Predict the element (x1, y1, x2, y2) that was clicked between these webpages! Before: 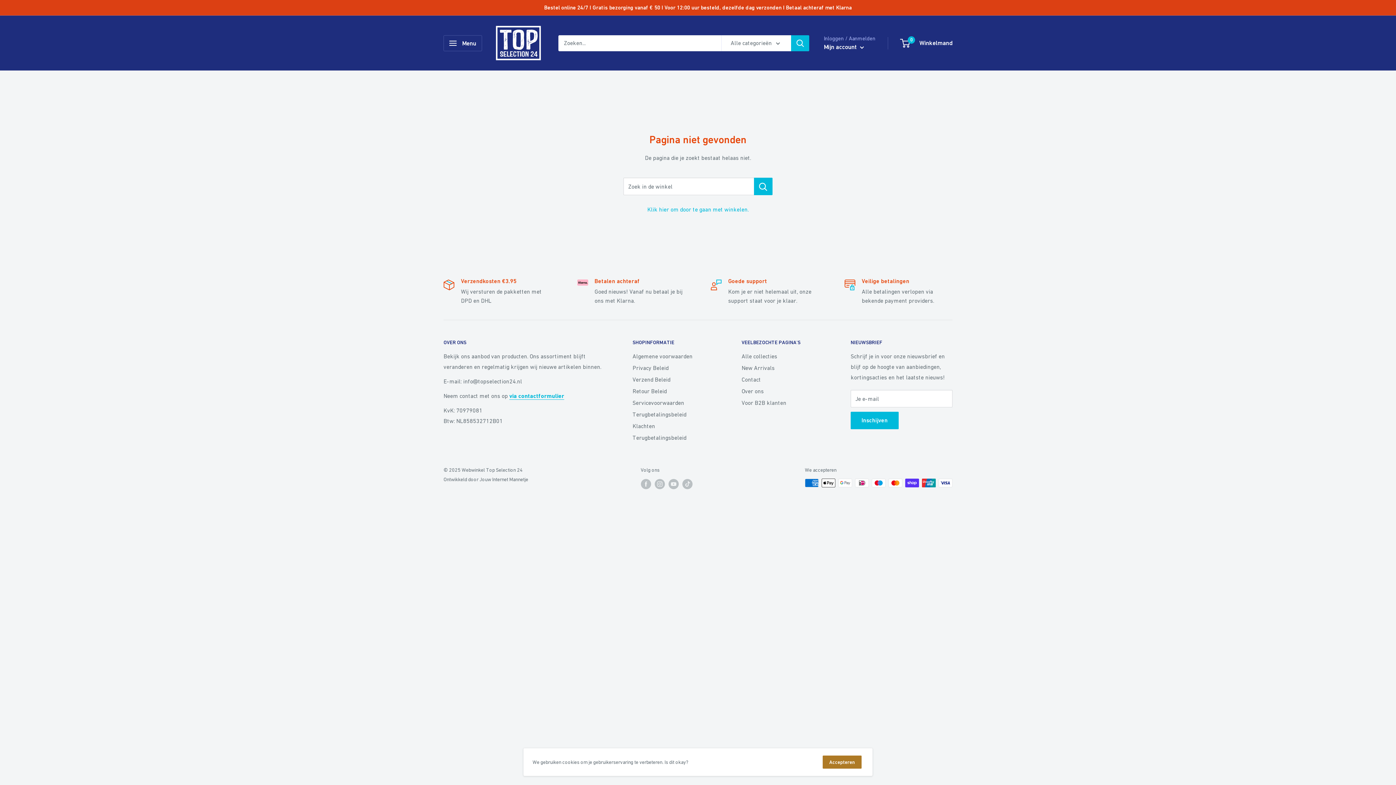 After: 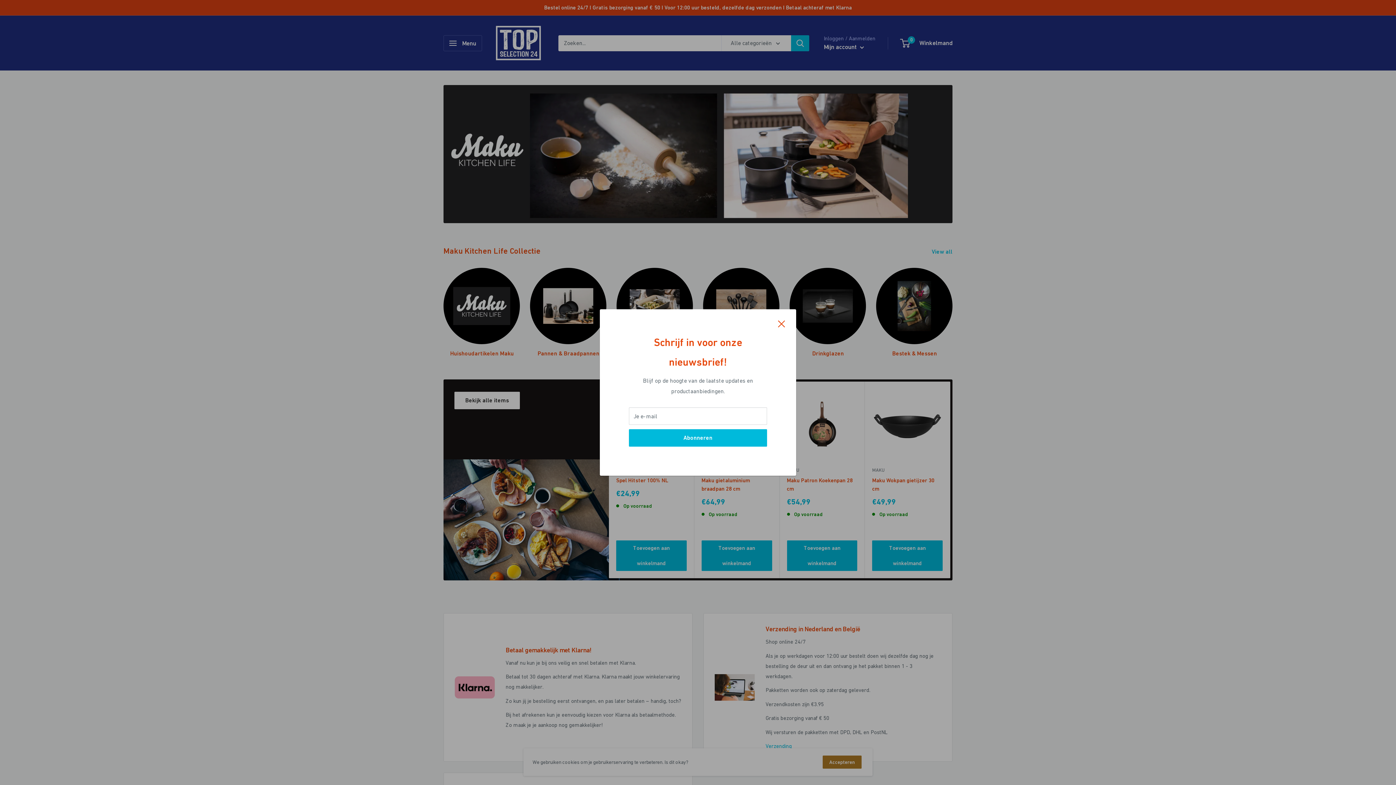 Action: bbox: (493, 22, 544, 63) label: Webwinkel Top Selection 24